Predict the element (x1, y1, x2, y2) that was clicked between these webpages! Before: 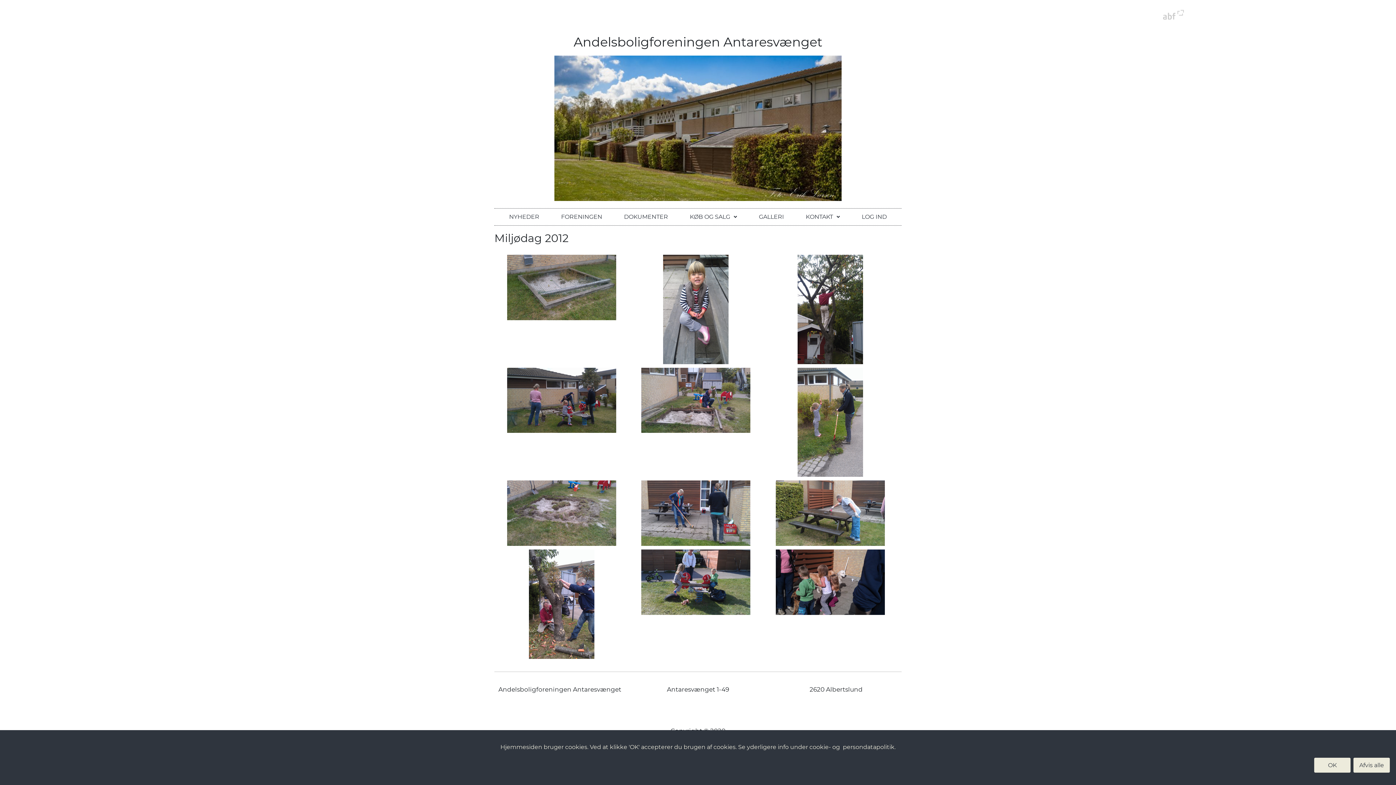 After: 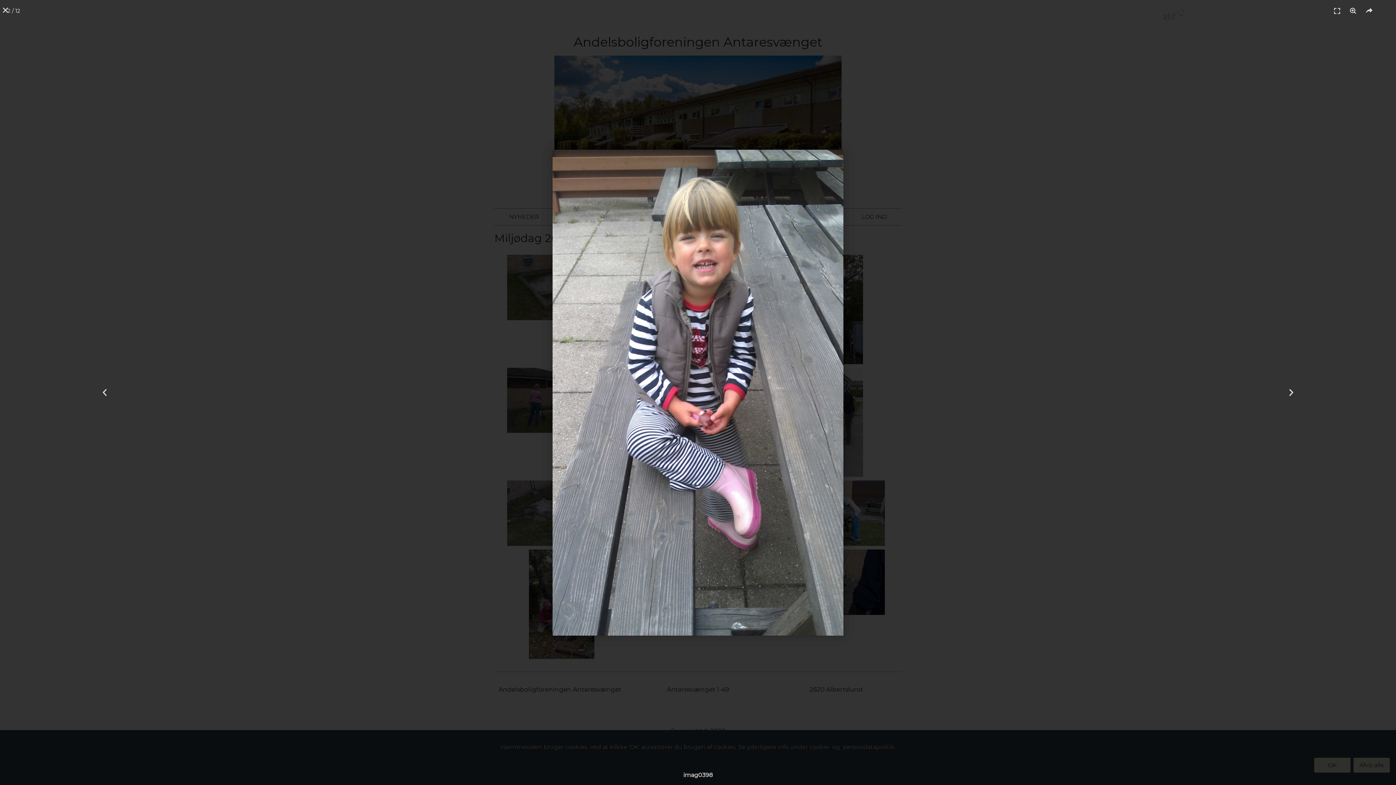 Action: bbox: (663, 305, 728, 312)